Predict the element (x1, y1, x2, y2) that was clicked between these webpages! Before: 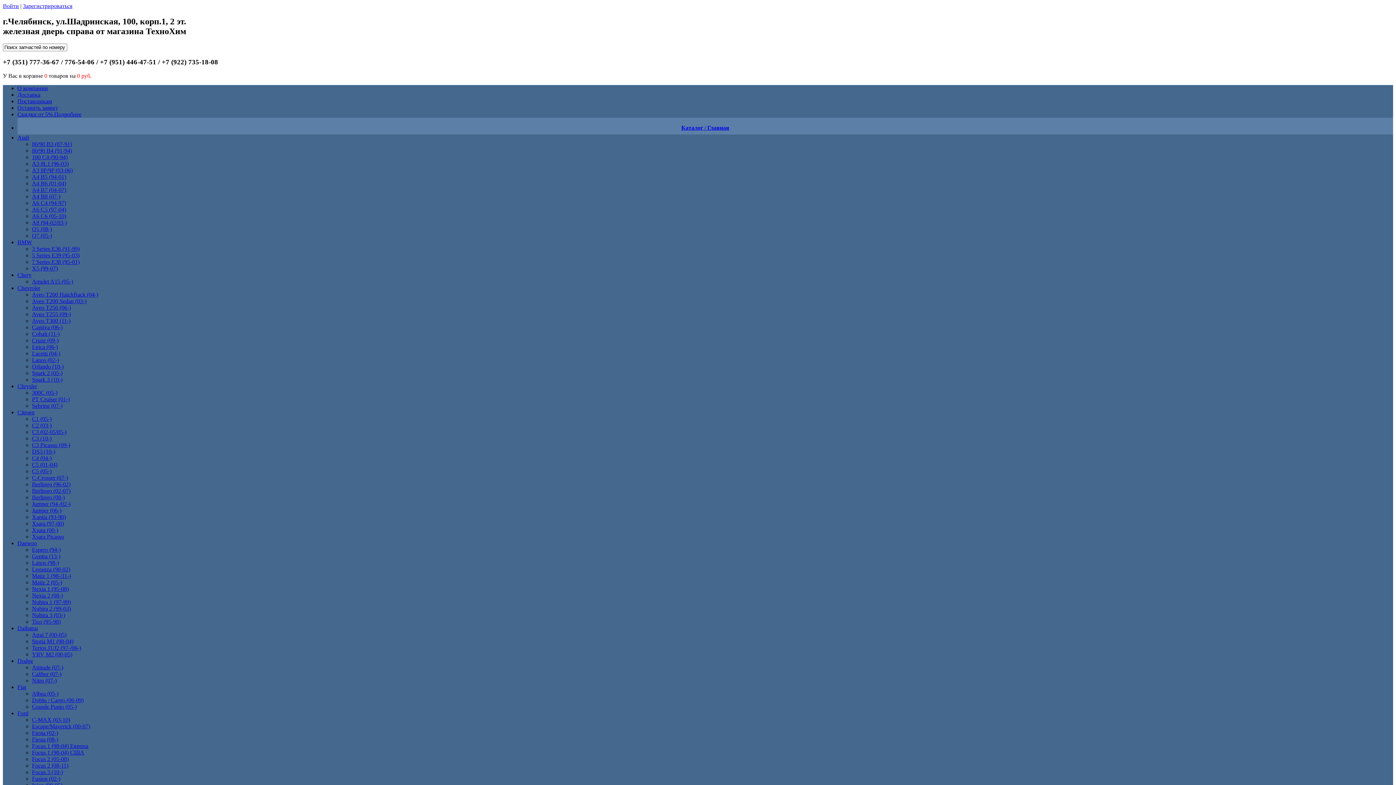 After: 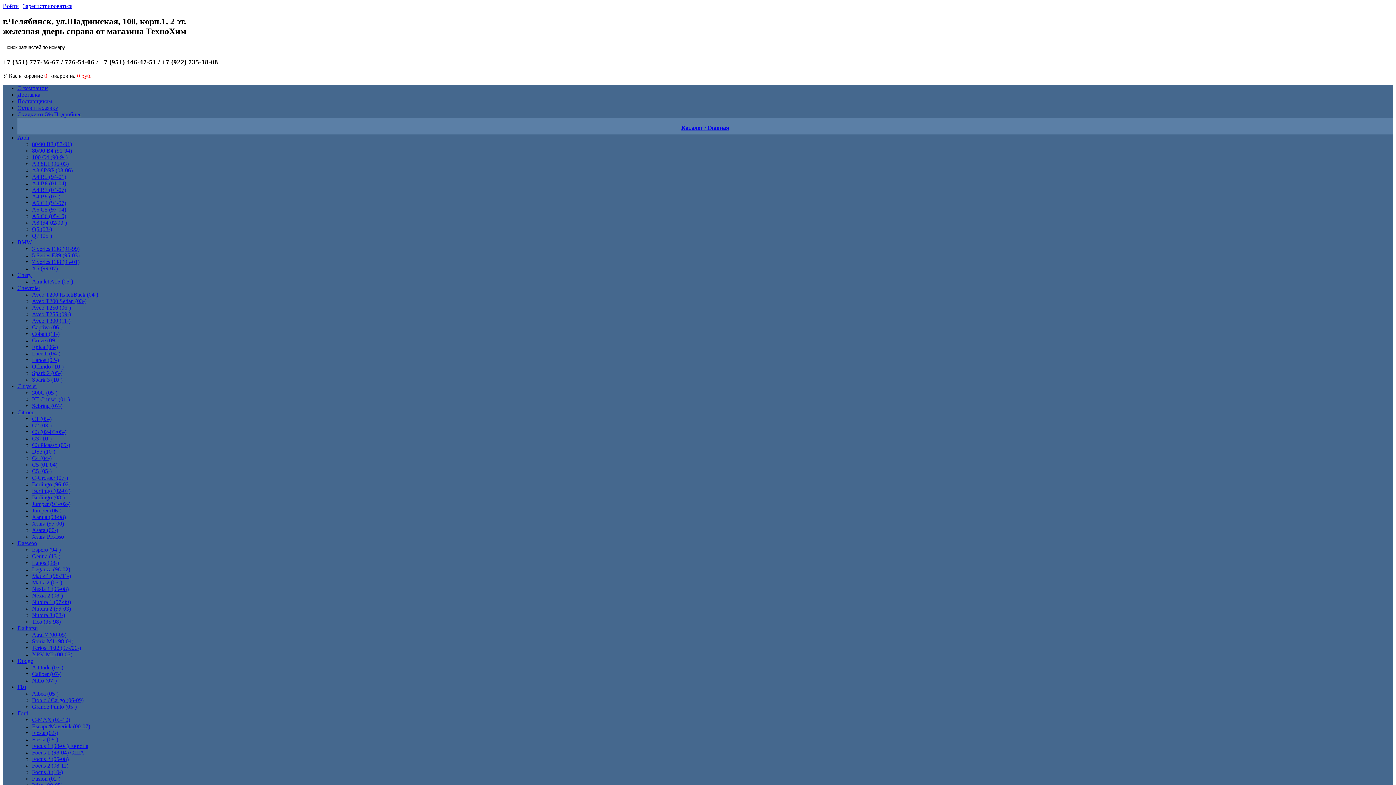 Action: bbox: (32, 488, 70, 494) label: Berlingo (02-07)